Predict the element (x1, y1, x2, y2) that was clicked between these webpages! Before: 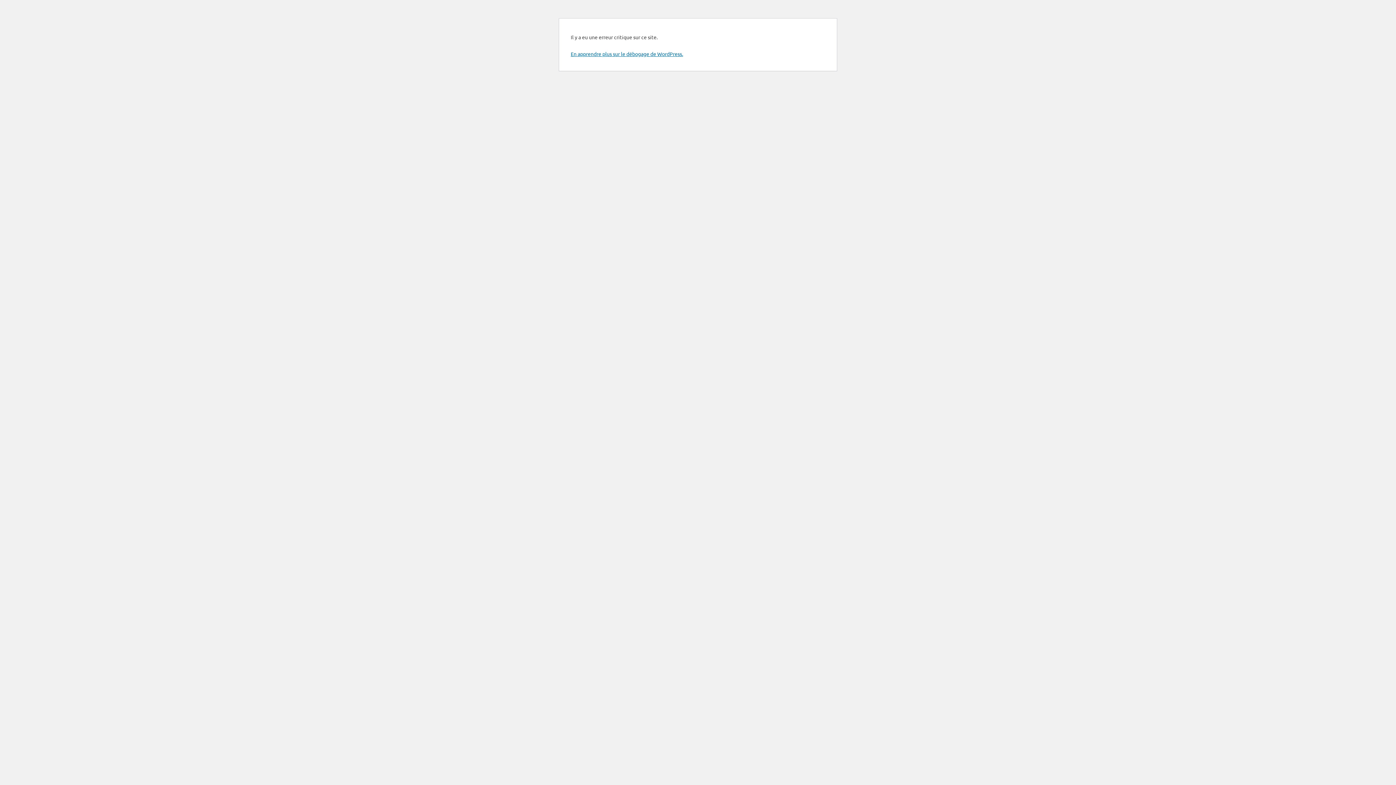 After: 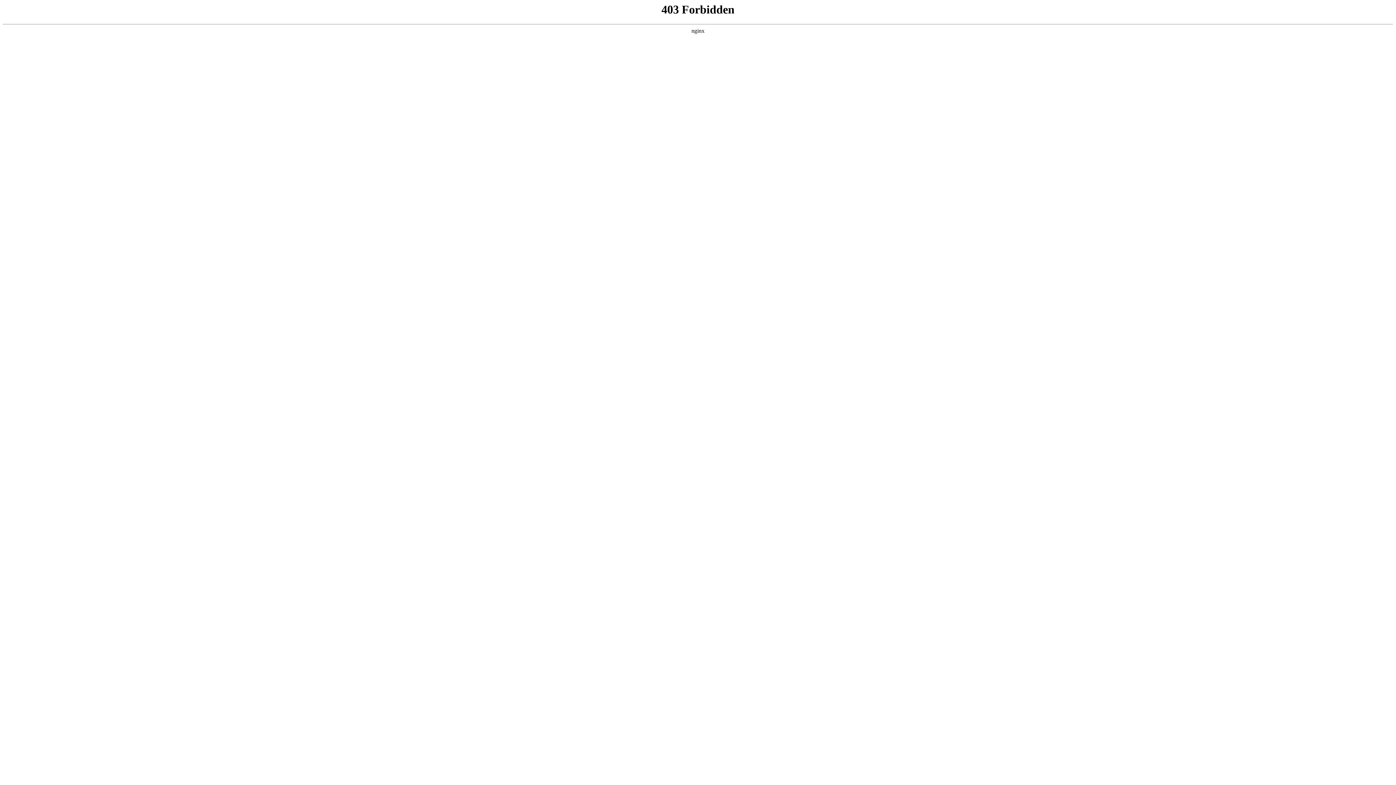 Action: label: En apprendre plus sur le débogage de WordPress. bbox: (570, 50, 683, 57)